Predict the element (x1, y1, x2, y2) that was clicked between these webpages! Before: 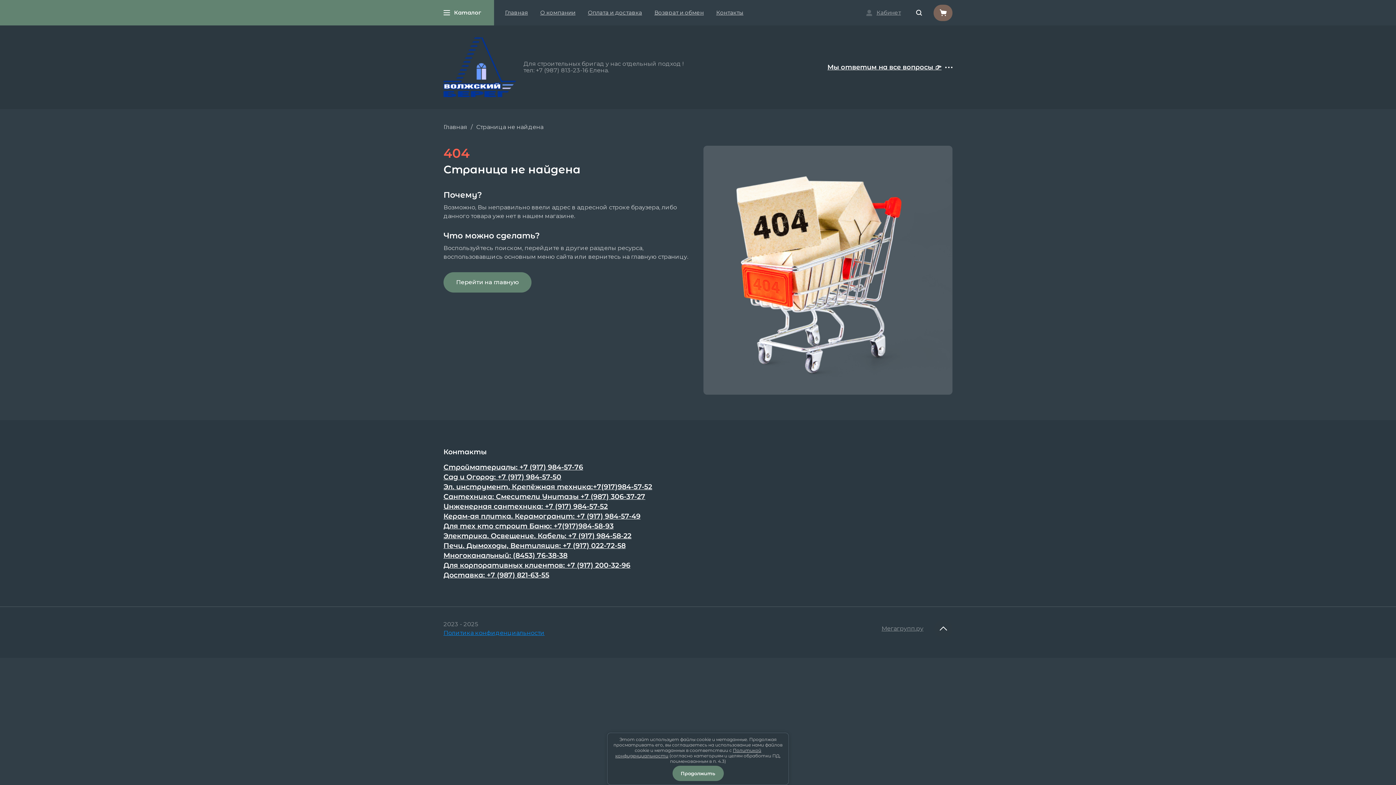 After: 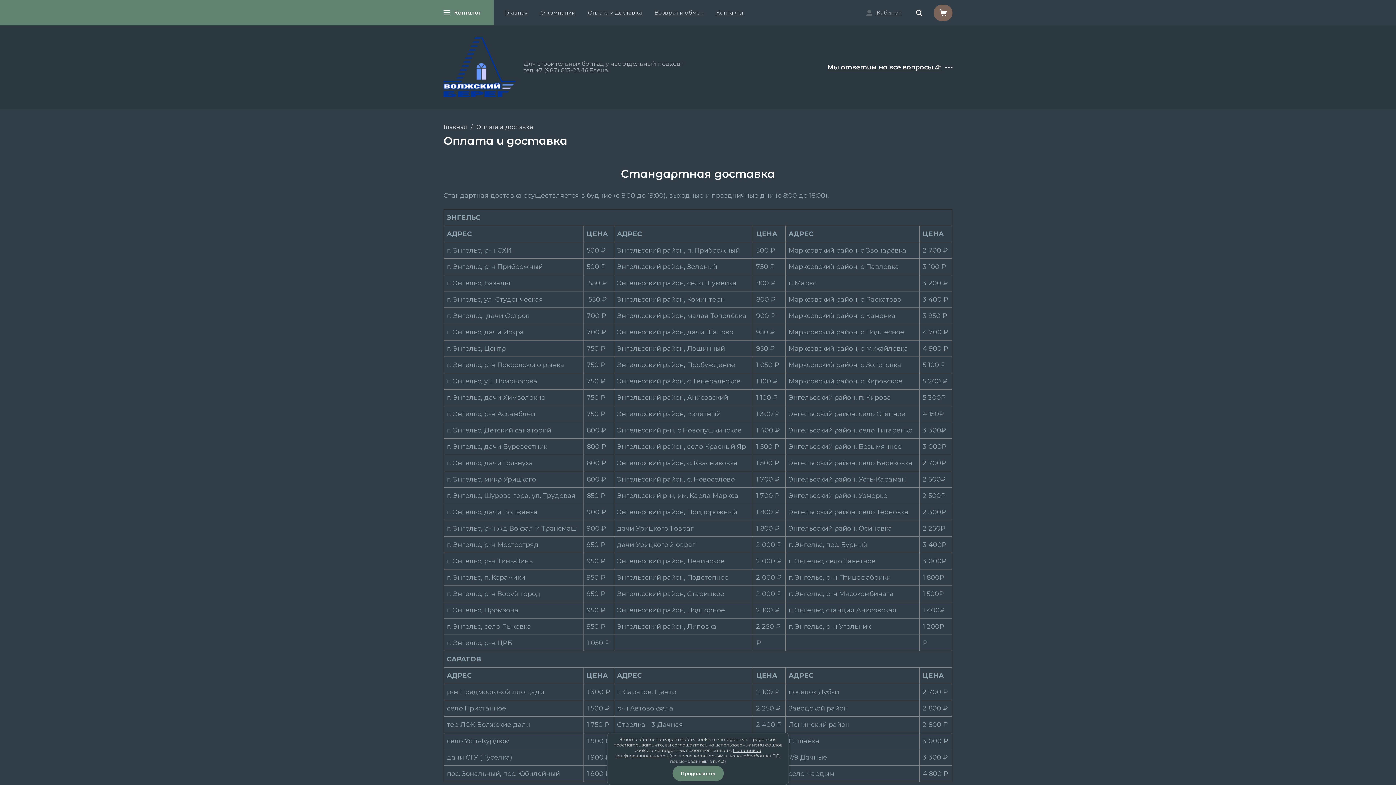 Action: label: Оплата и доставка bbox: (588, 0, 642, 25)